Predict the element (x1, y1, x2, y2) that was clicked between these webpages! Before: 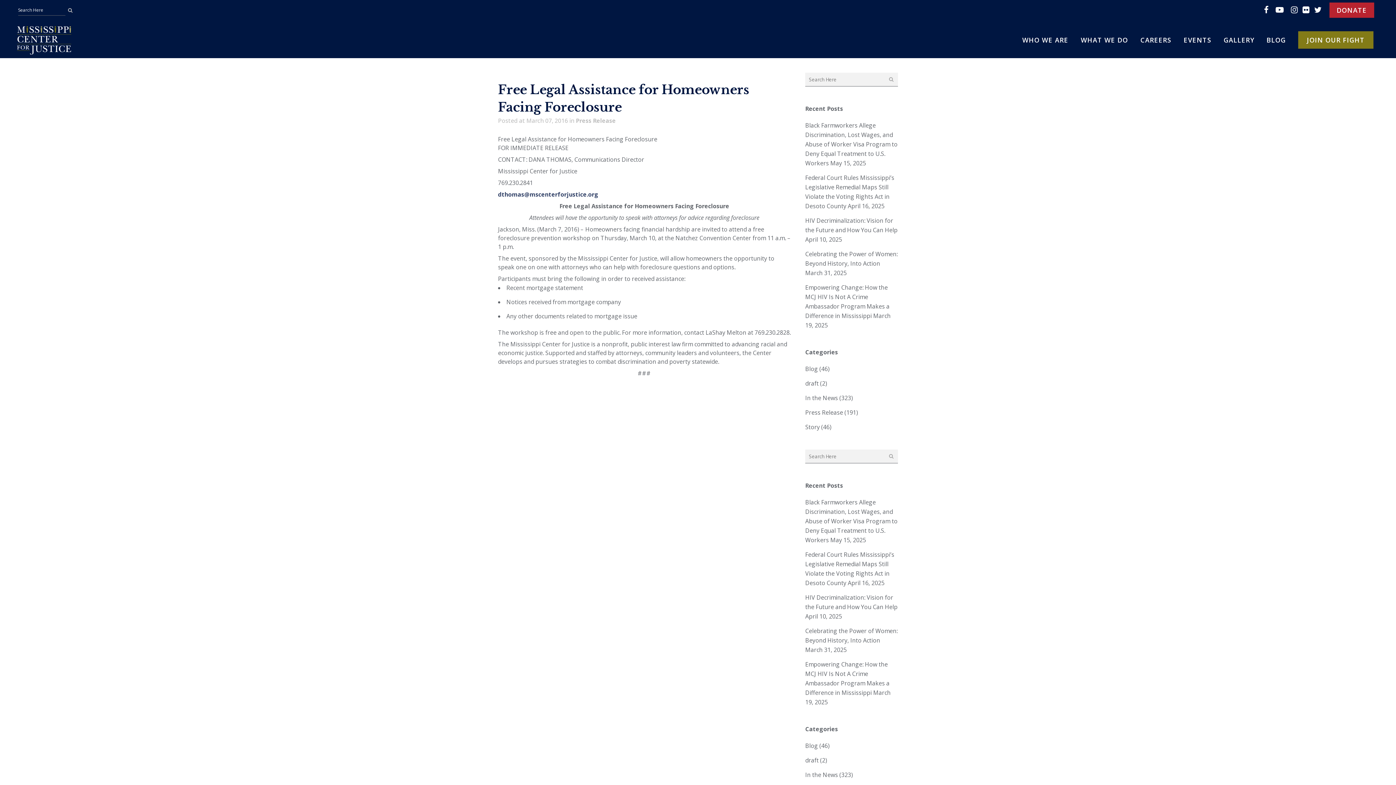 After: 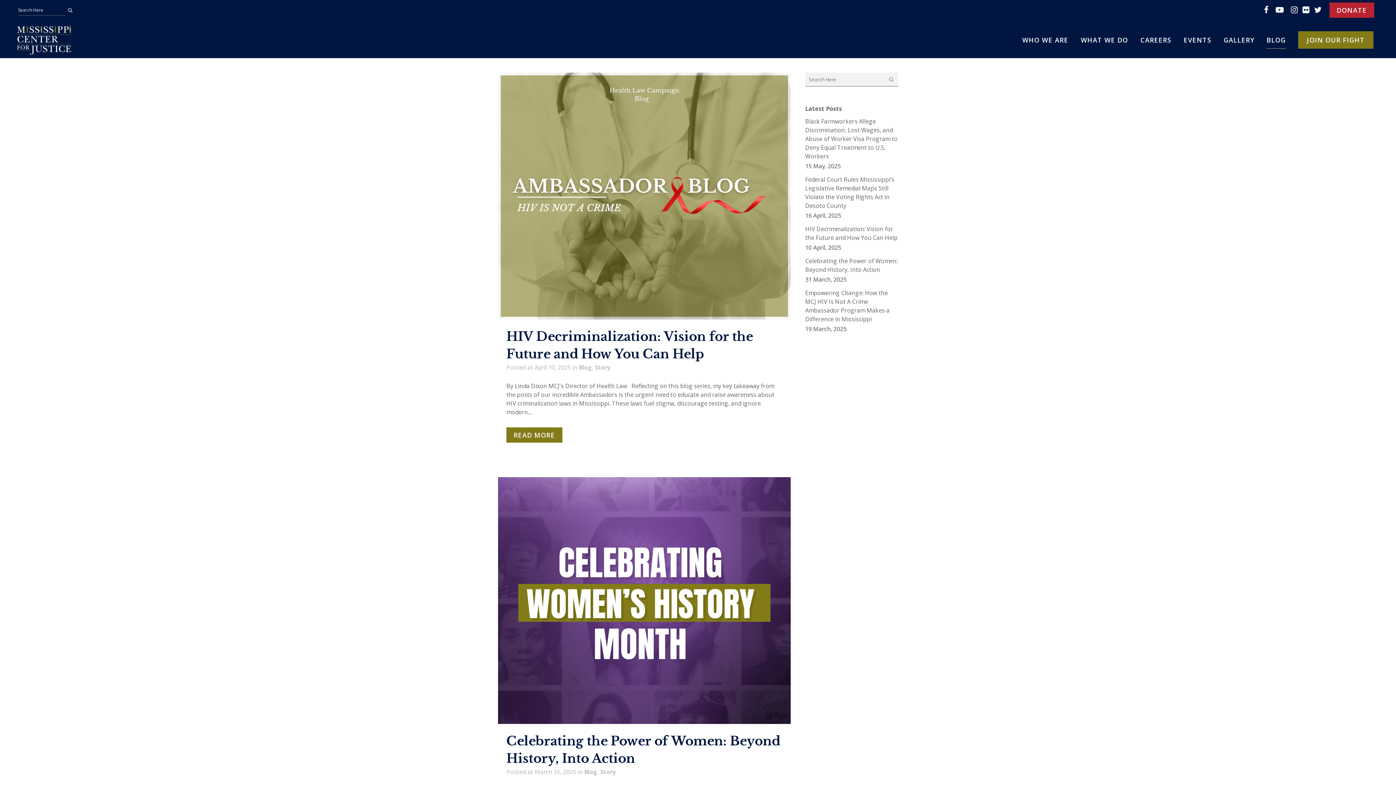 Action: label: BLOG bbox: (1260, 21, 1292, 58)